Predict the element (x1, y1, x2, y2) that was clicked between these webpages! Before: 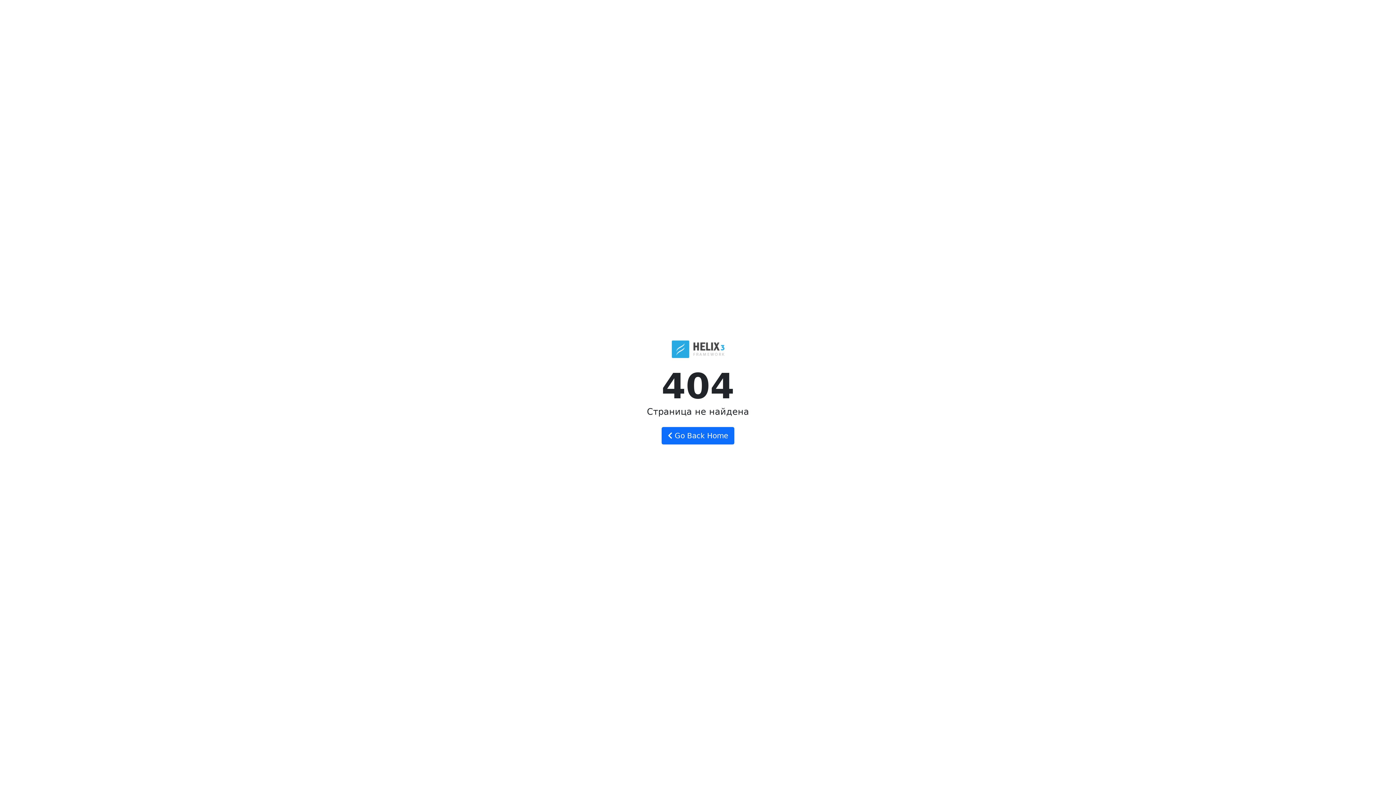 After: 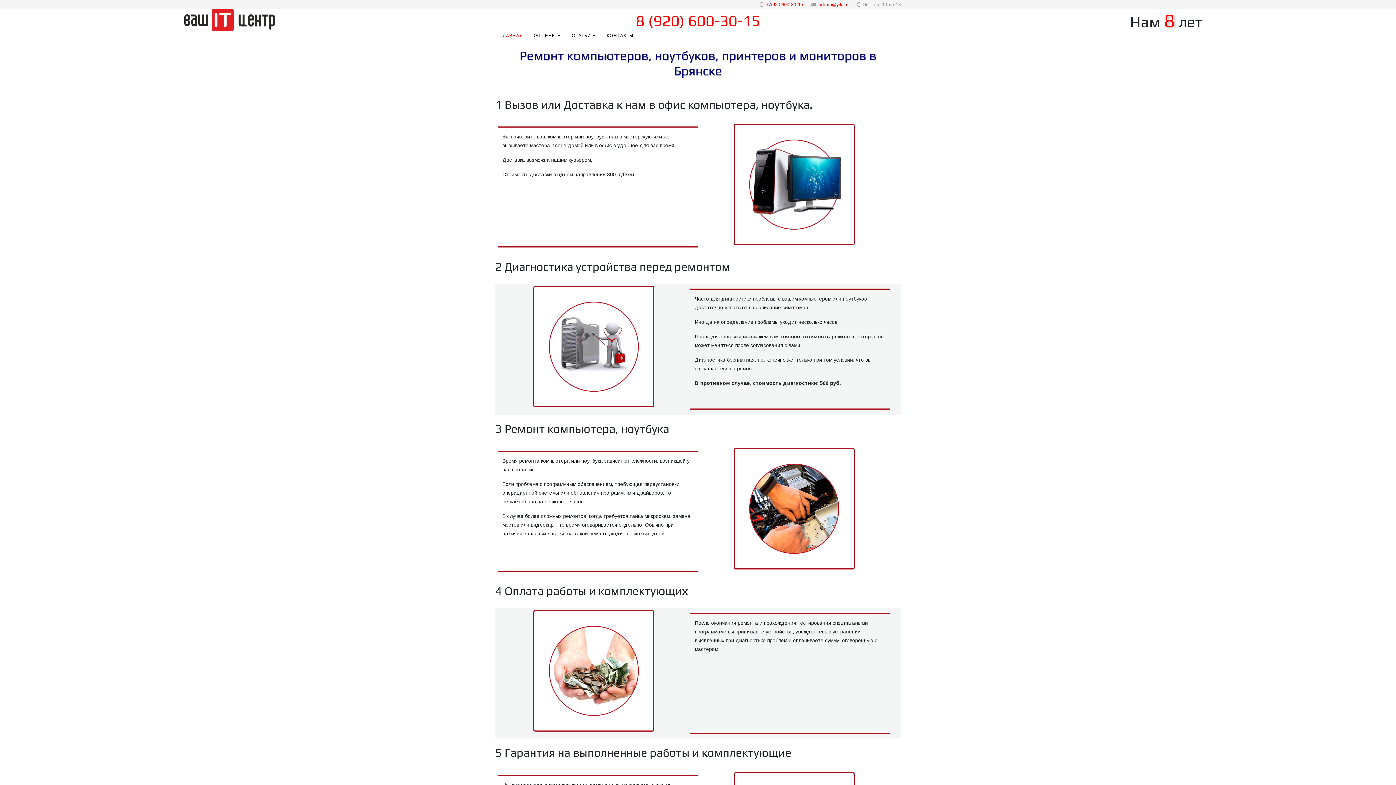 Action: label:  Go Back Home bbox: (661, 427, 734, 444)